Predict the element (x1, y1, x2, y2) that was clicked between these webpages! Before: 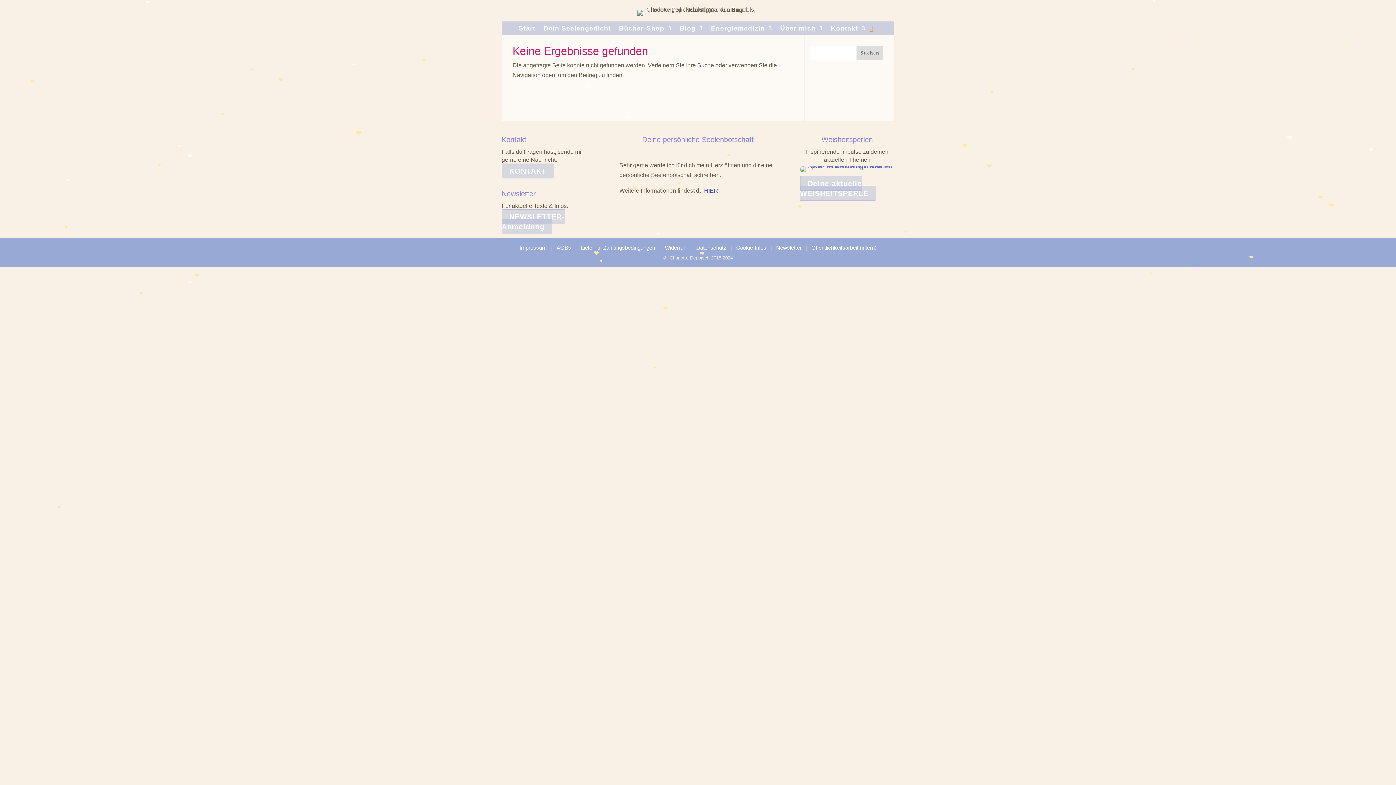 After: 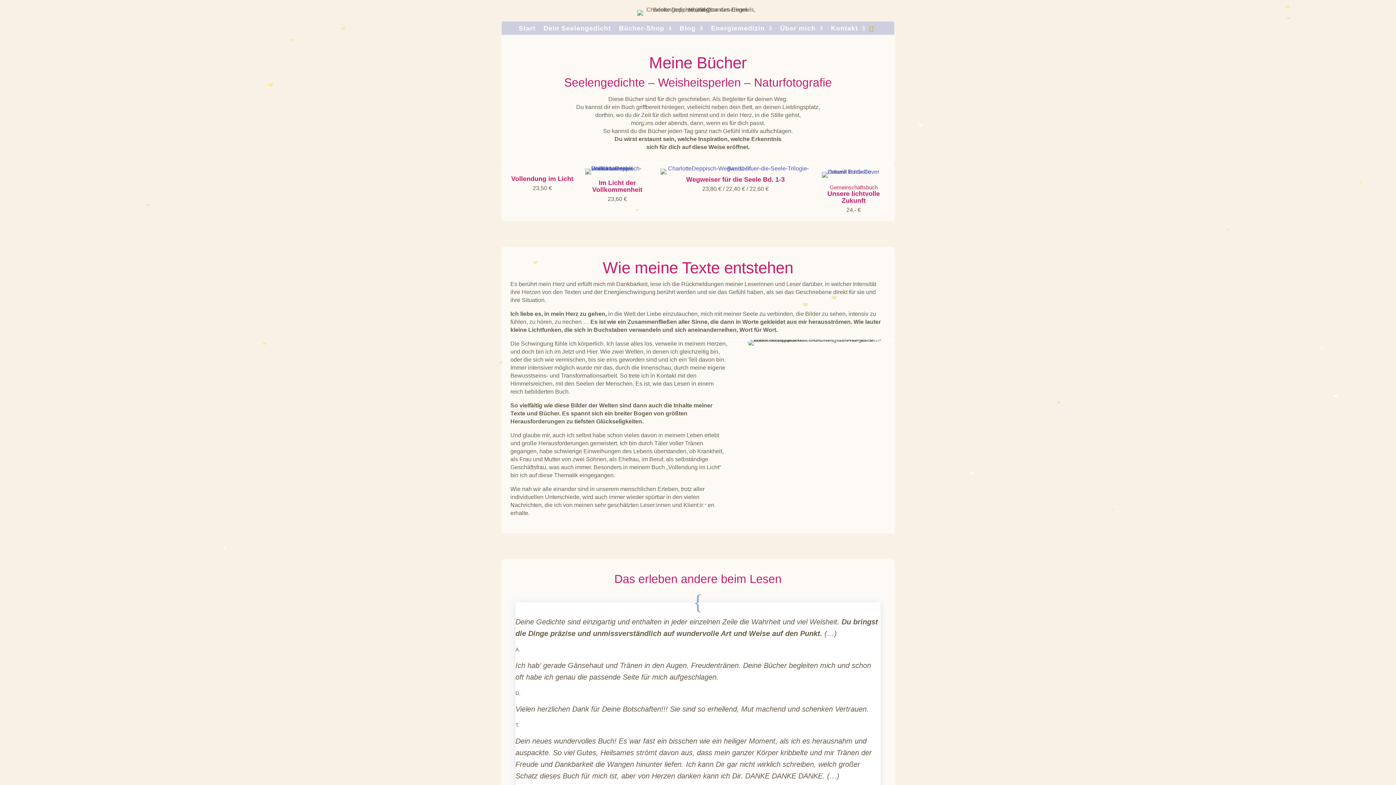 Action: label: Bücher-Shop bbox: (619, 25, 671, 33)